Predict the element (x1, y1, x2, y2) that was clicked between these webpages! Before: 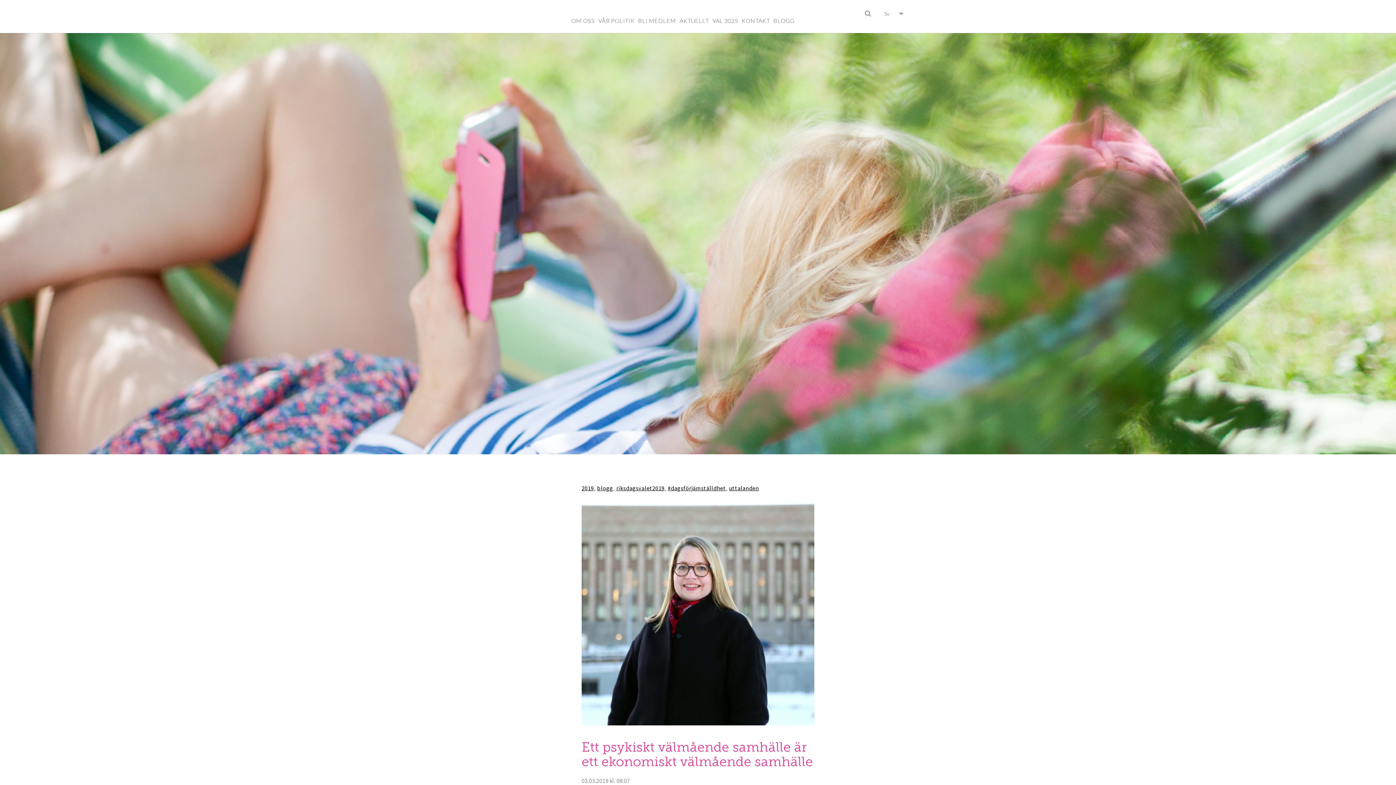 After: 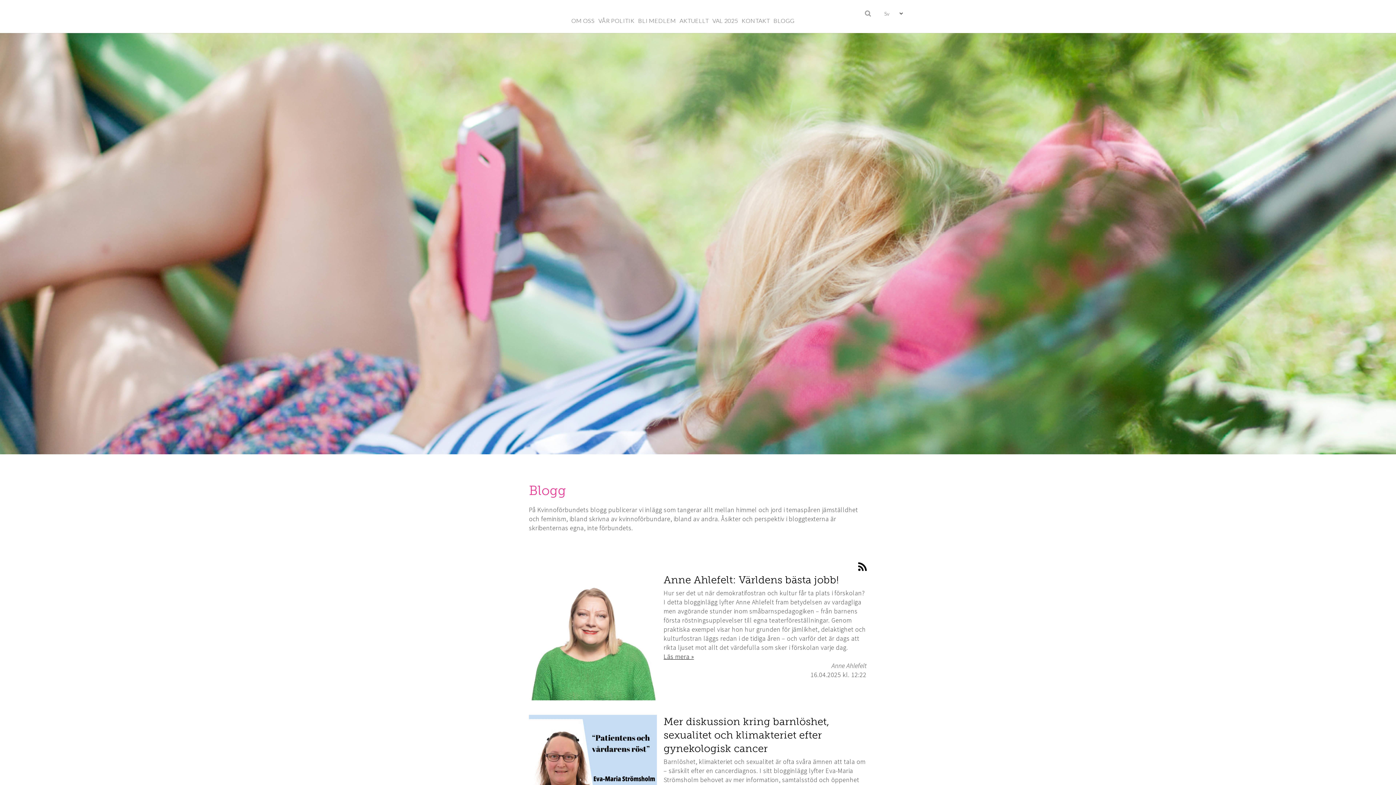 Action: bbox: (597, 484, 613, 492) label: blogg